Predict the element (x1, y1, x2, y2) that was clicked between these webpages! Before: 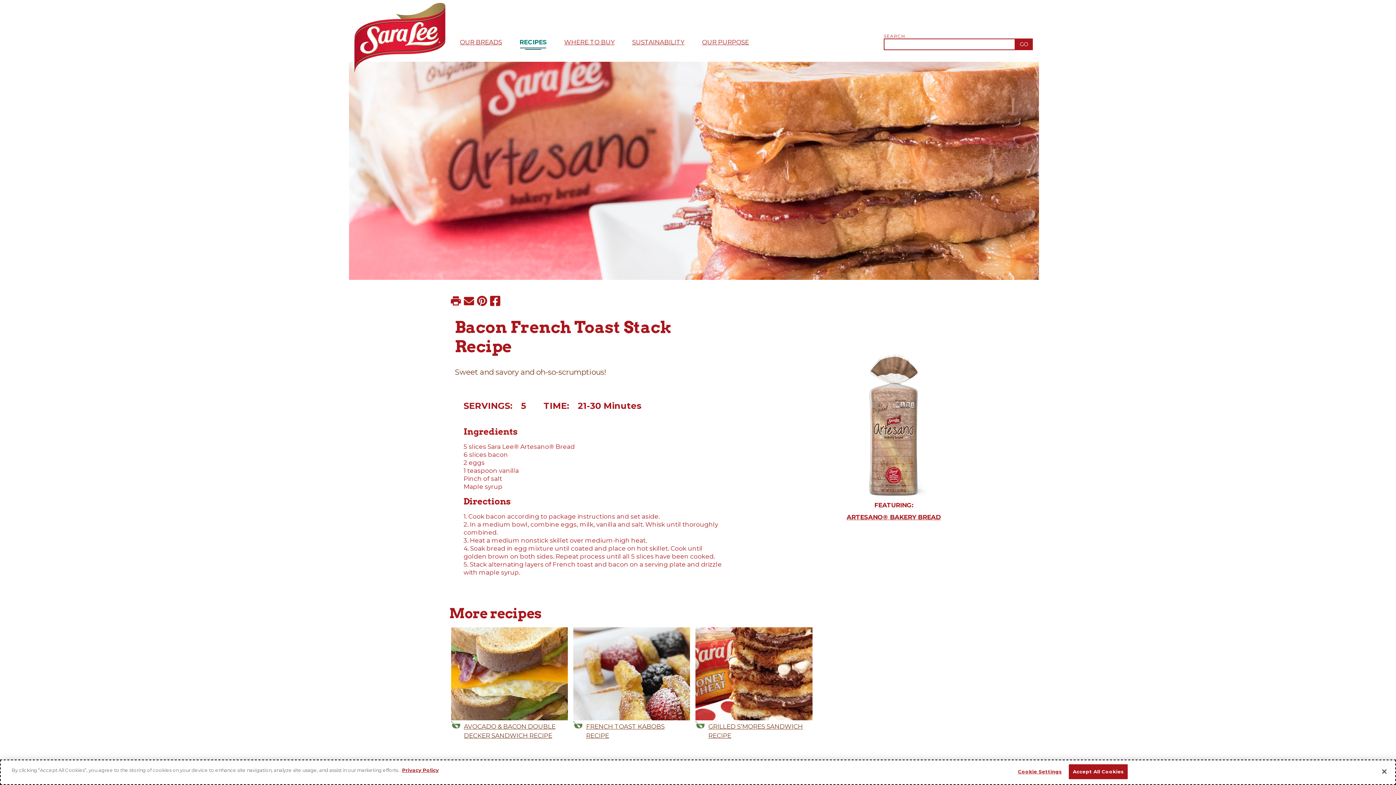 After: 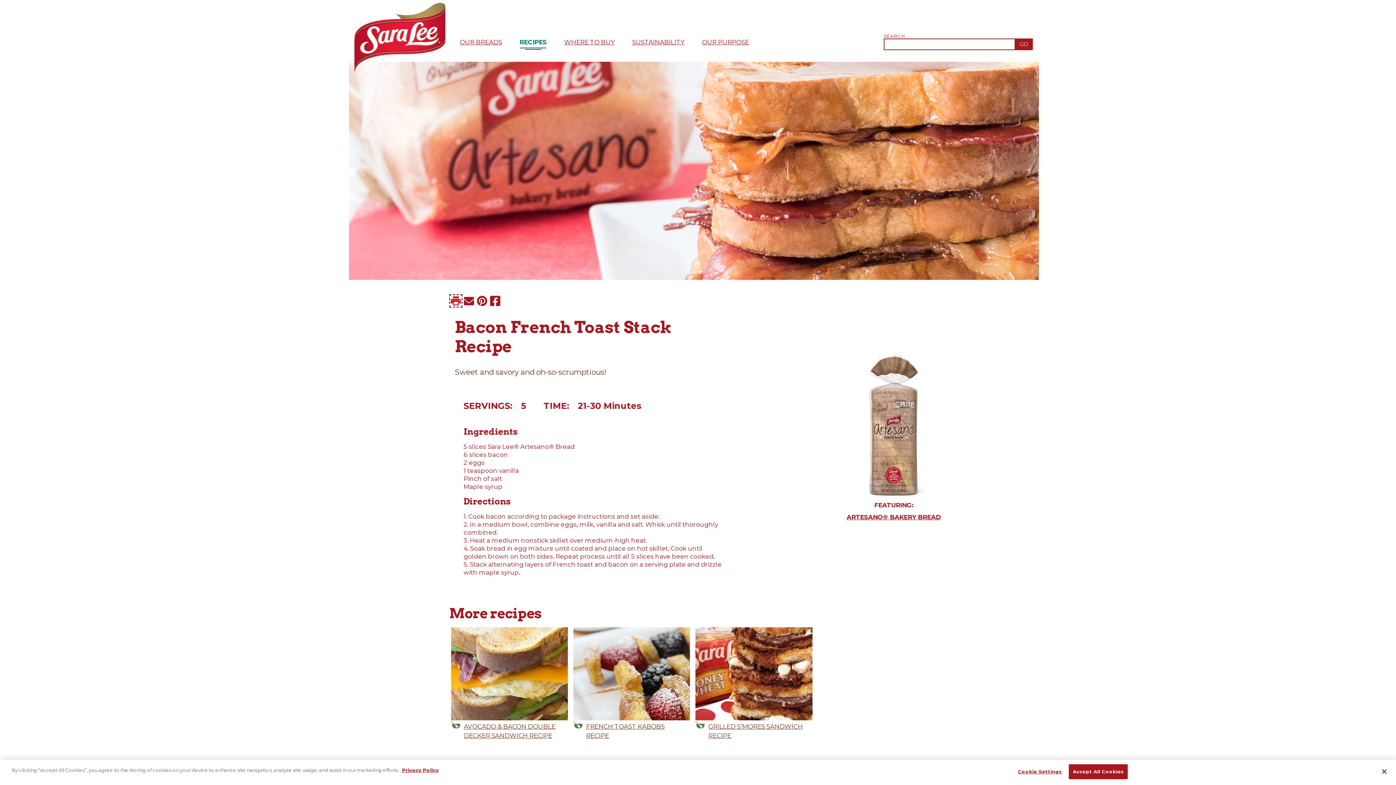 Action: bbox: (450, 295, 461, 306)